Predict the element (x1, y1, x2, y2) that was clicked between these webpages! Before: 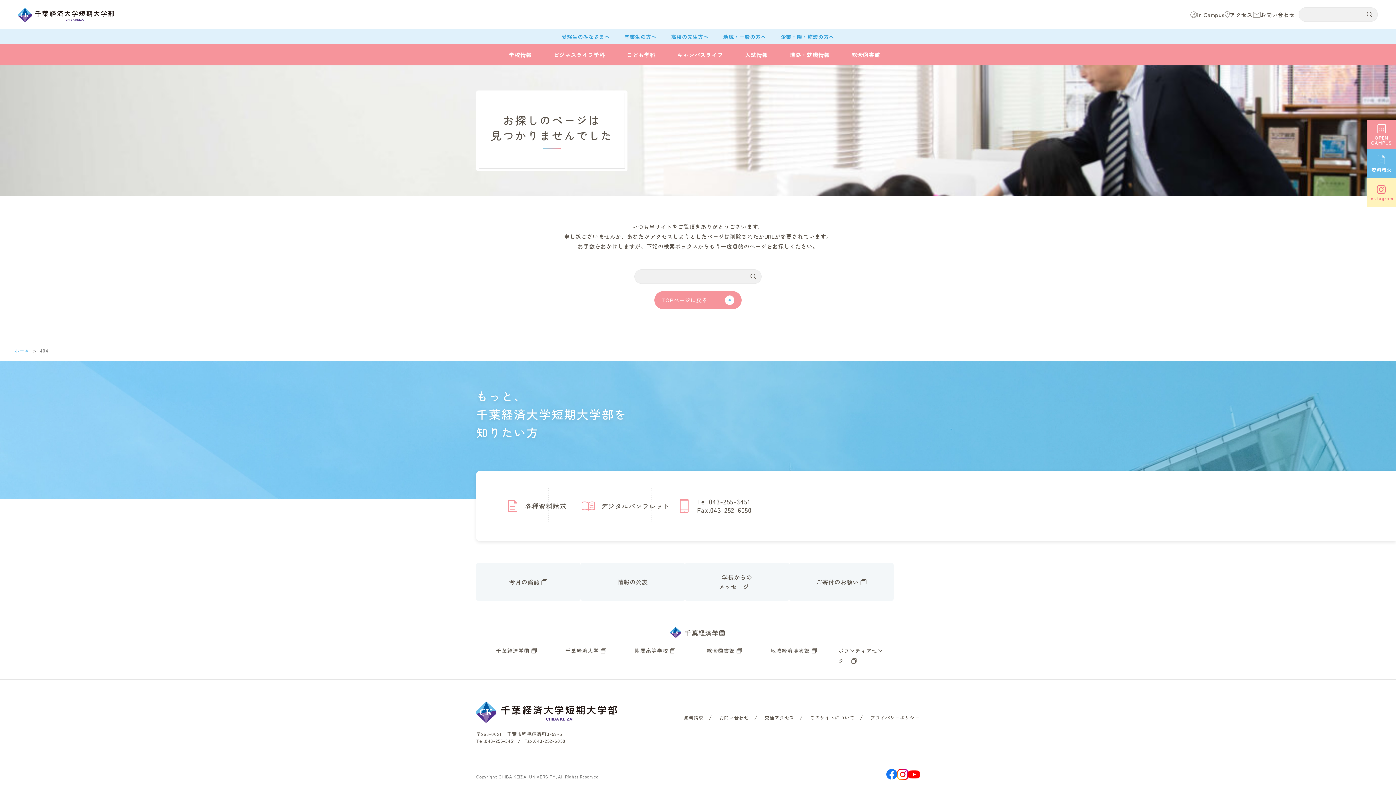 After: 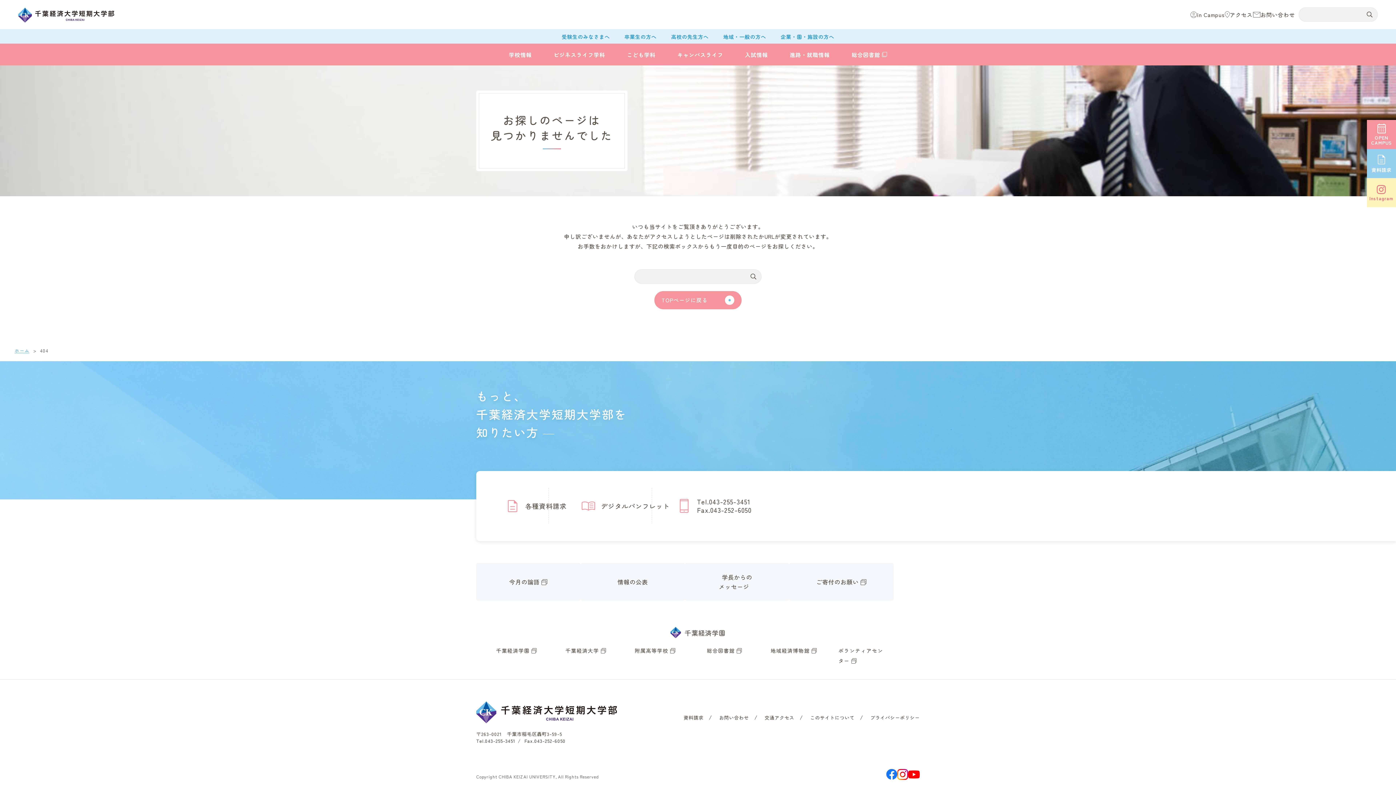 Action: label: 資料請求 bbox: (1367, 149, 1396, 178)